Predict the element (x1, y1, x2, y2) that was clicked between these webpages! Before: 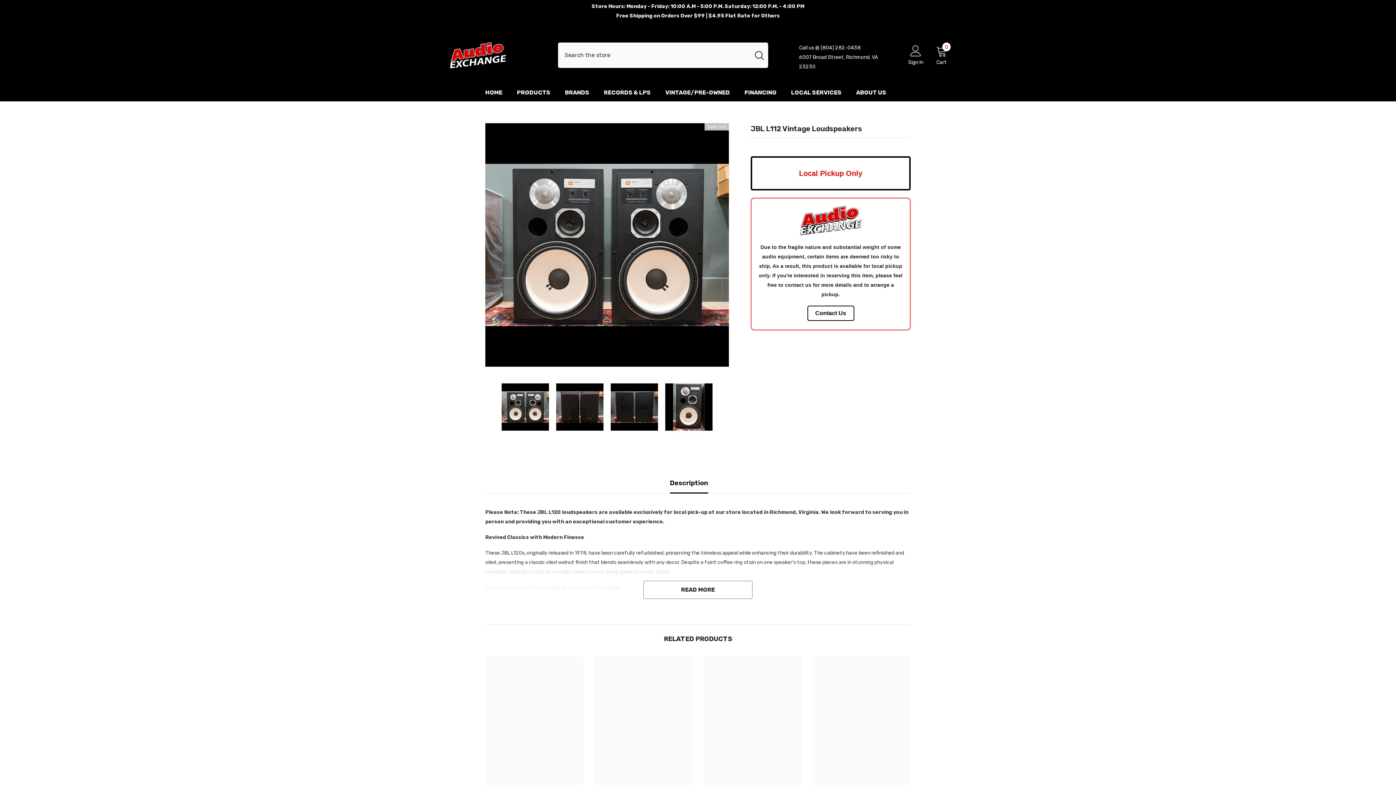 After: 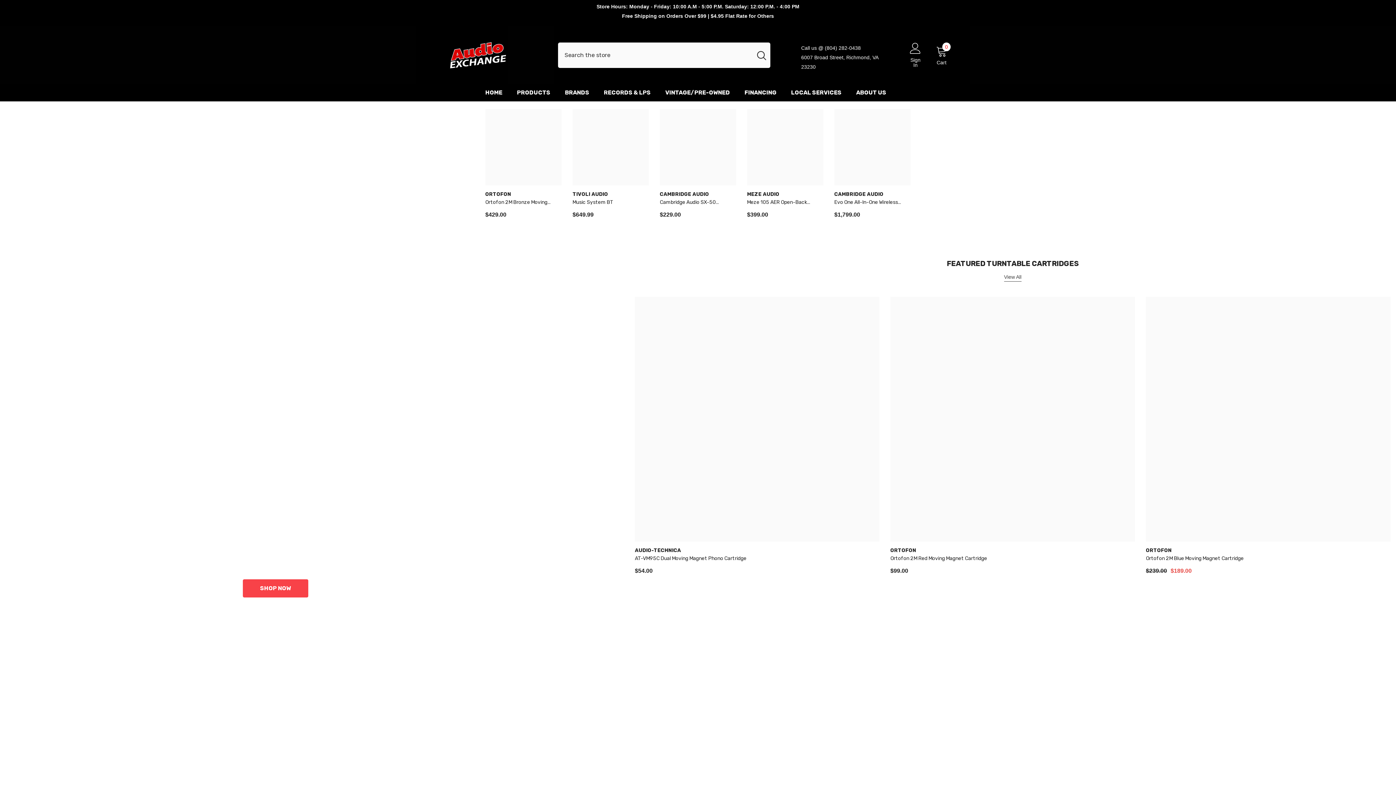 Action: bbox: (478, 88, 509, 101) label: HOME